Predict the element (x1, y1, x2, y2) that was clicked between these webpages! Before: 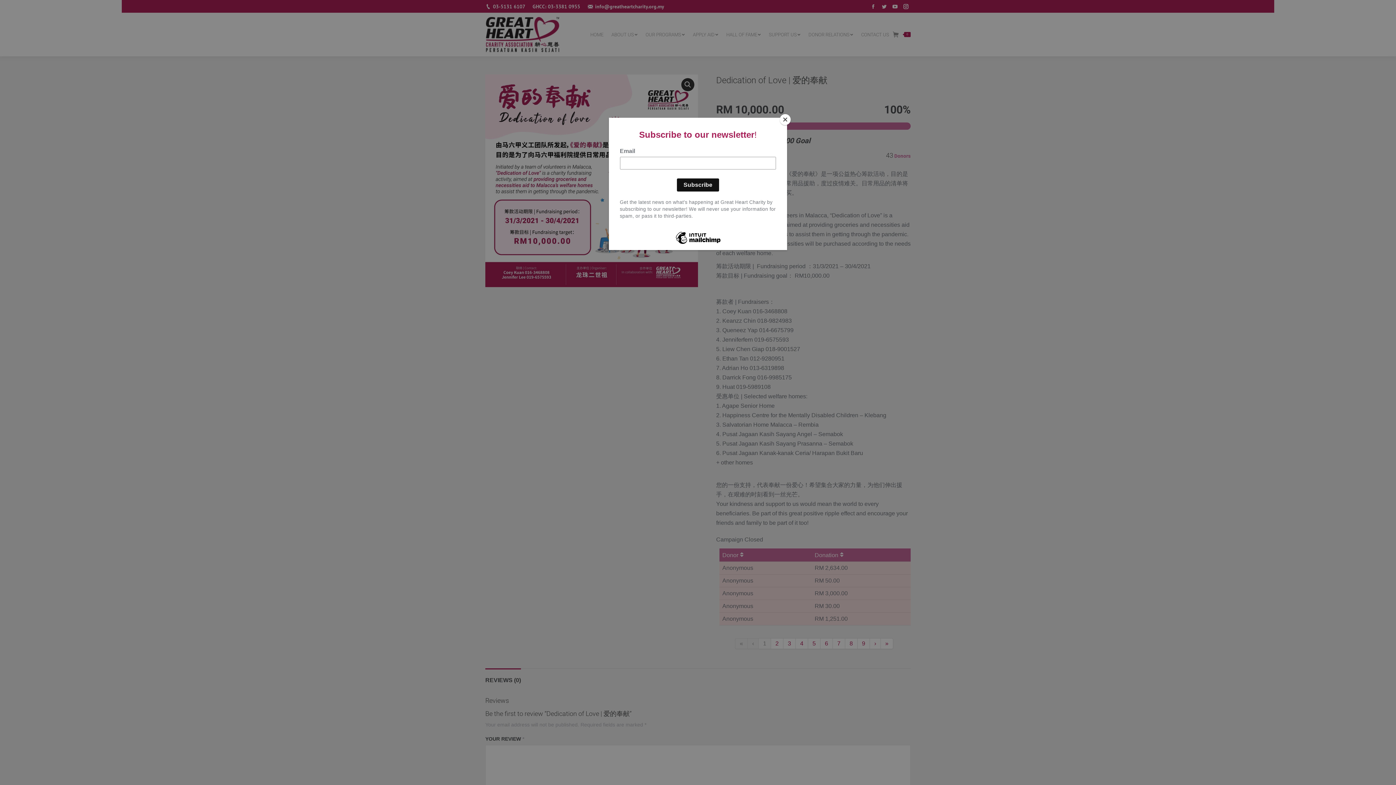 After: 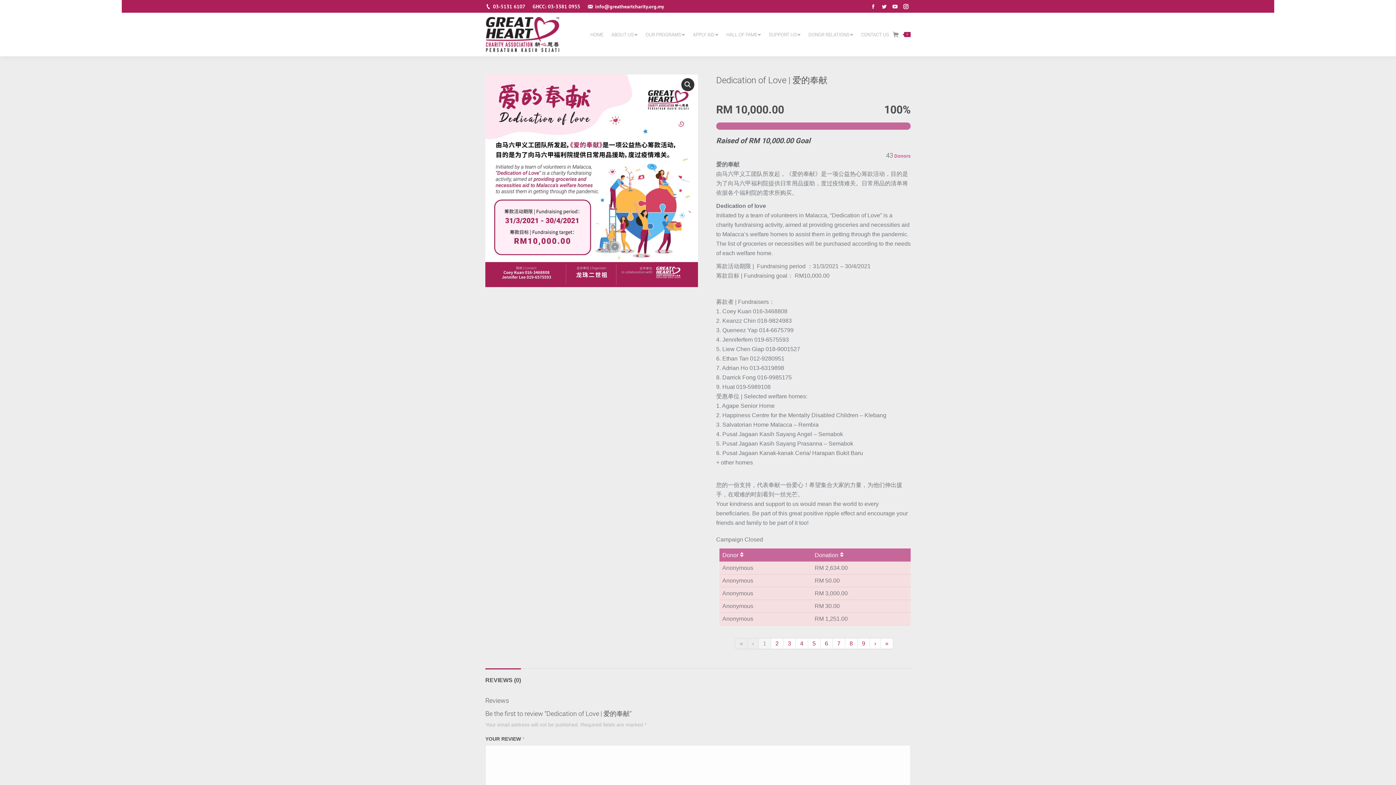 Action: label: Close bbox: (780, 114, 790, 125)